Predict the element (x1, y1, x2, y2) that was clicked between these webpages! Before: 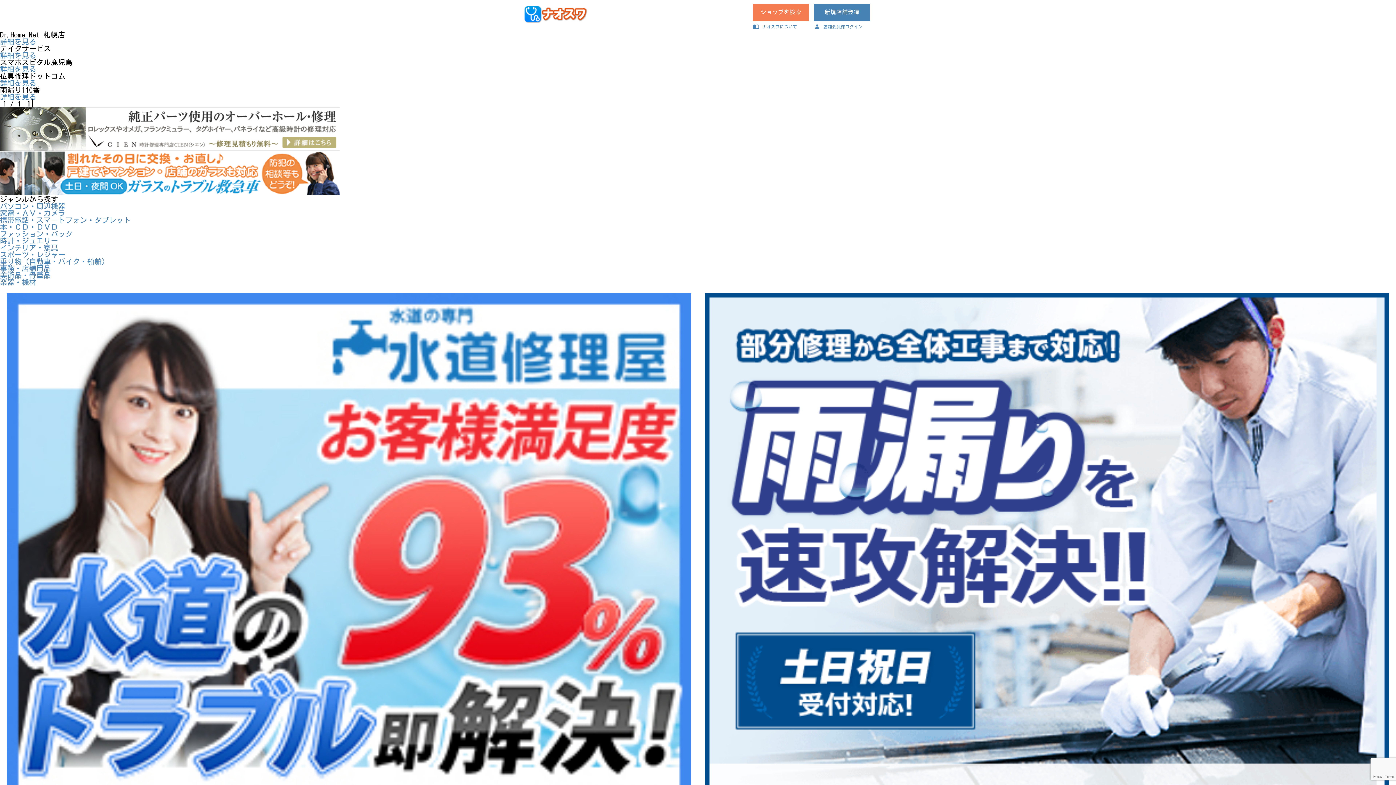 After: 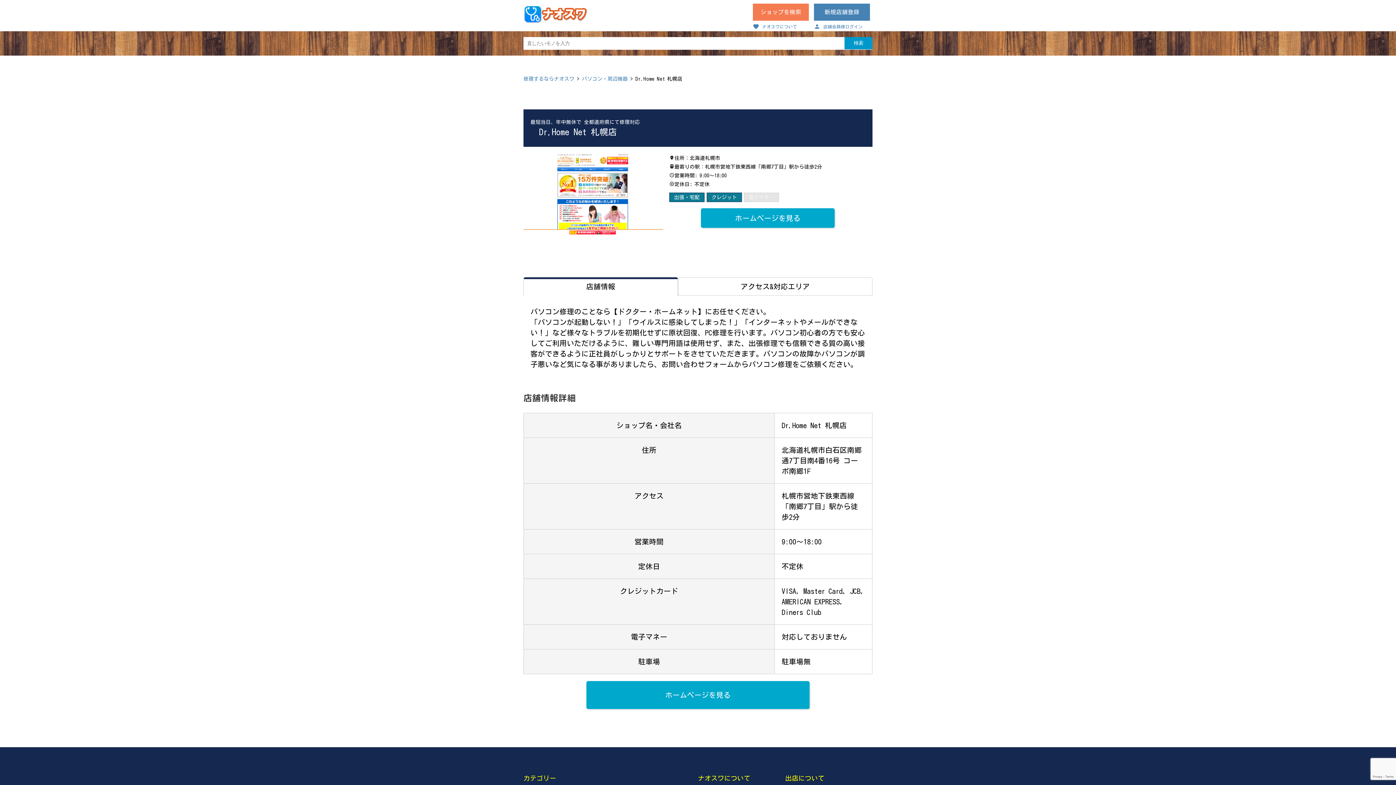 Action: bbox: (0, 38, 36, 45) label: 詳細を見る